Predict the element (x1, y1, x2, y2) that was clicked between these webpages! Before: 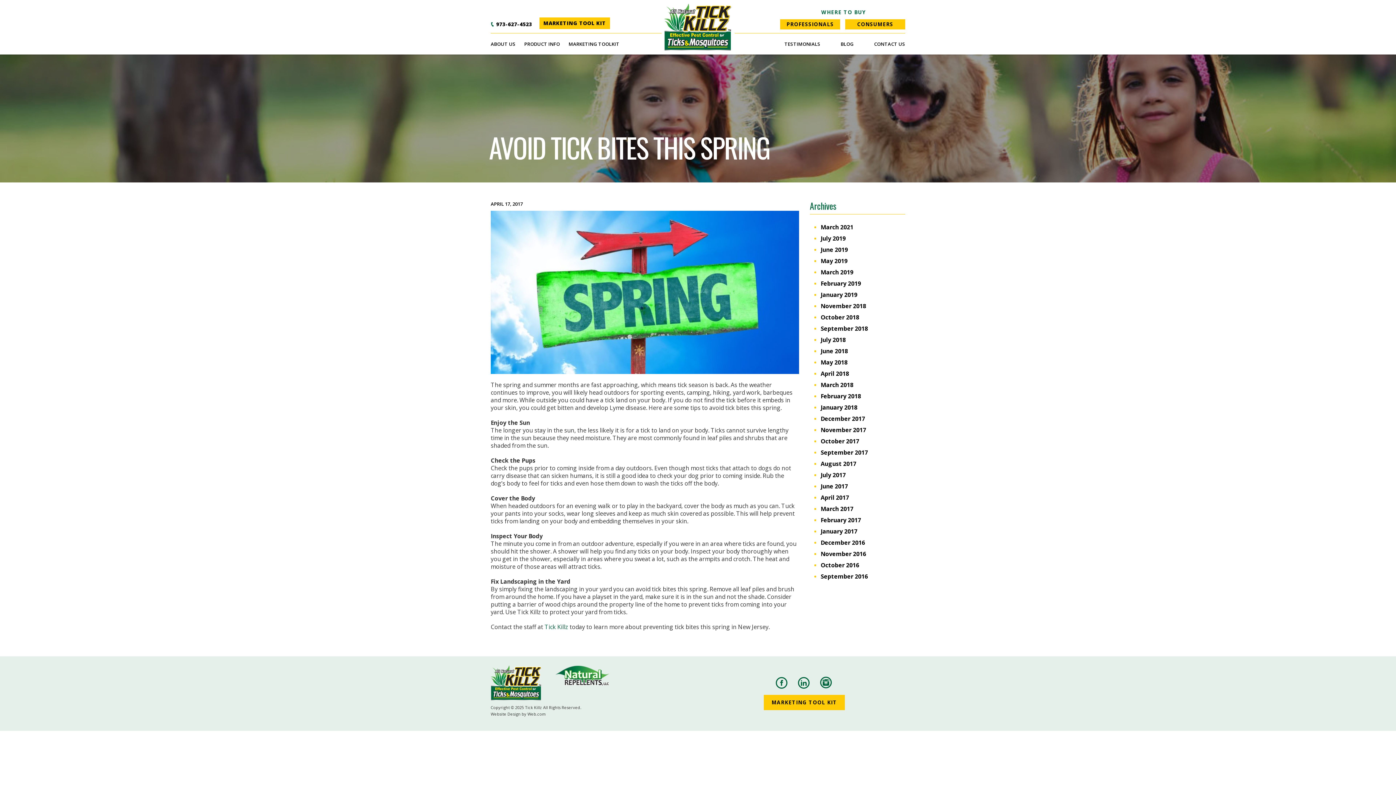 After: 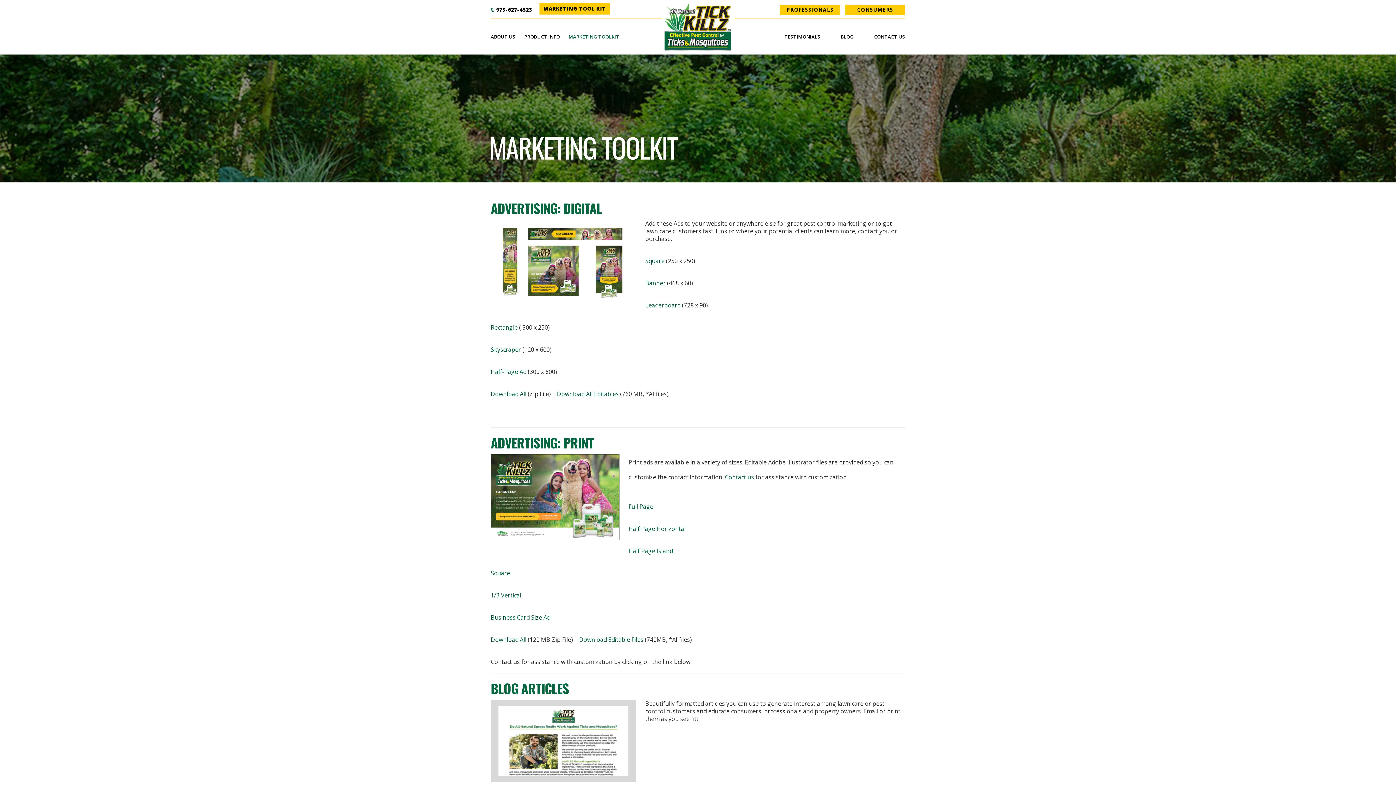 Action: label: MARKETING TOOLKIT bbox: (565, 34, 623, 54)